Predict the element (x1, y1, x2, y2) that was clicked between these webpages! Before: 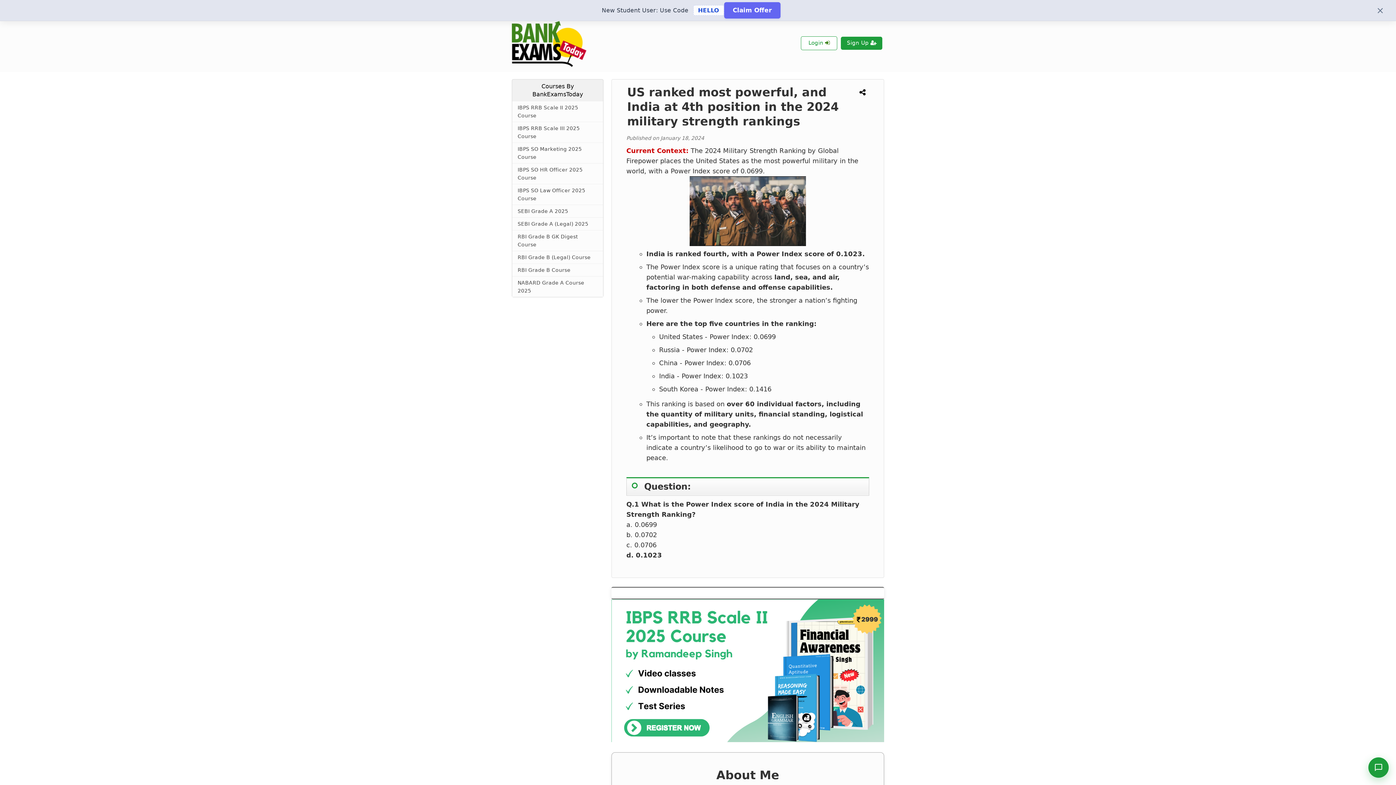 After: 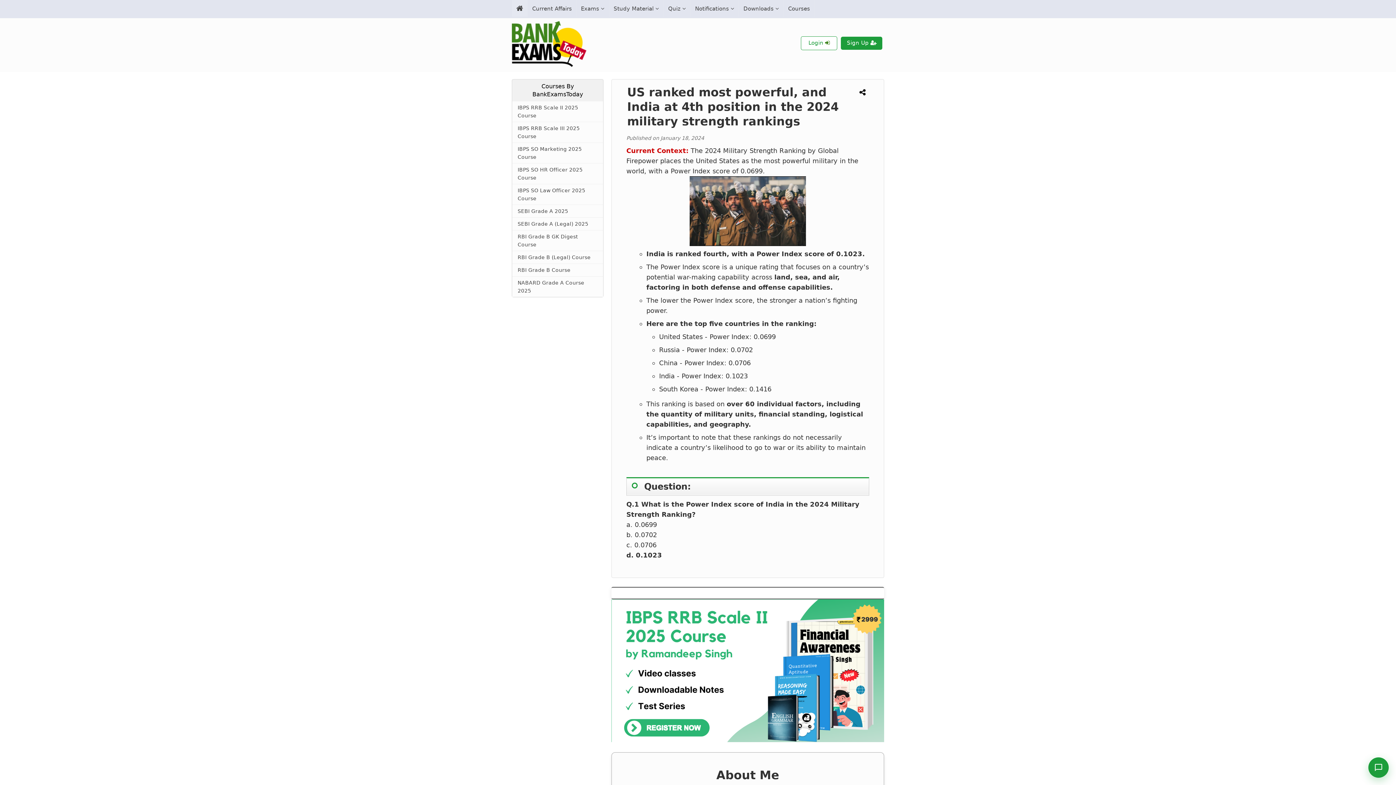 Action: bbox: (1373, 5, 1387, 14) label: Close